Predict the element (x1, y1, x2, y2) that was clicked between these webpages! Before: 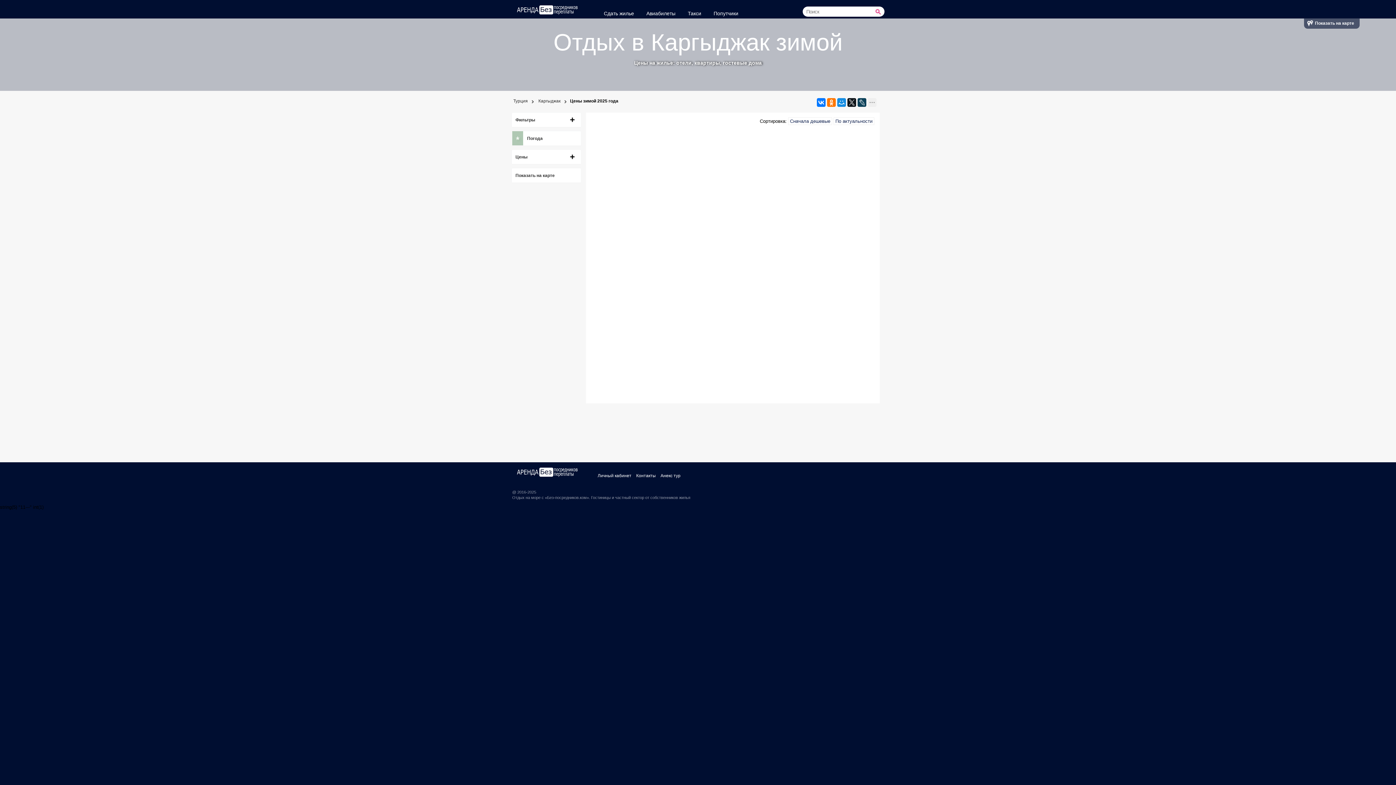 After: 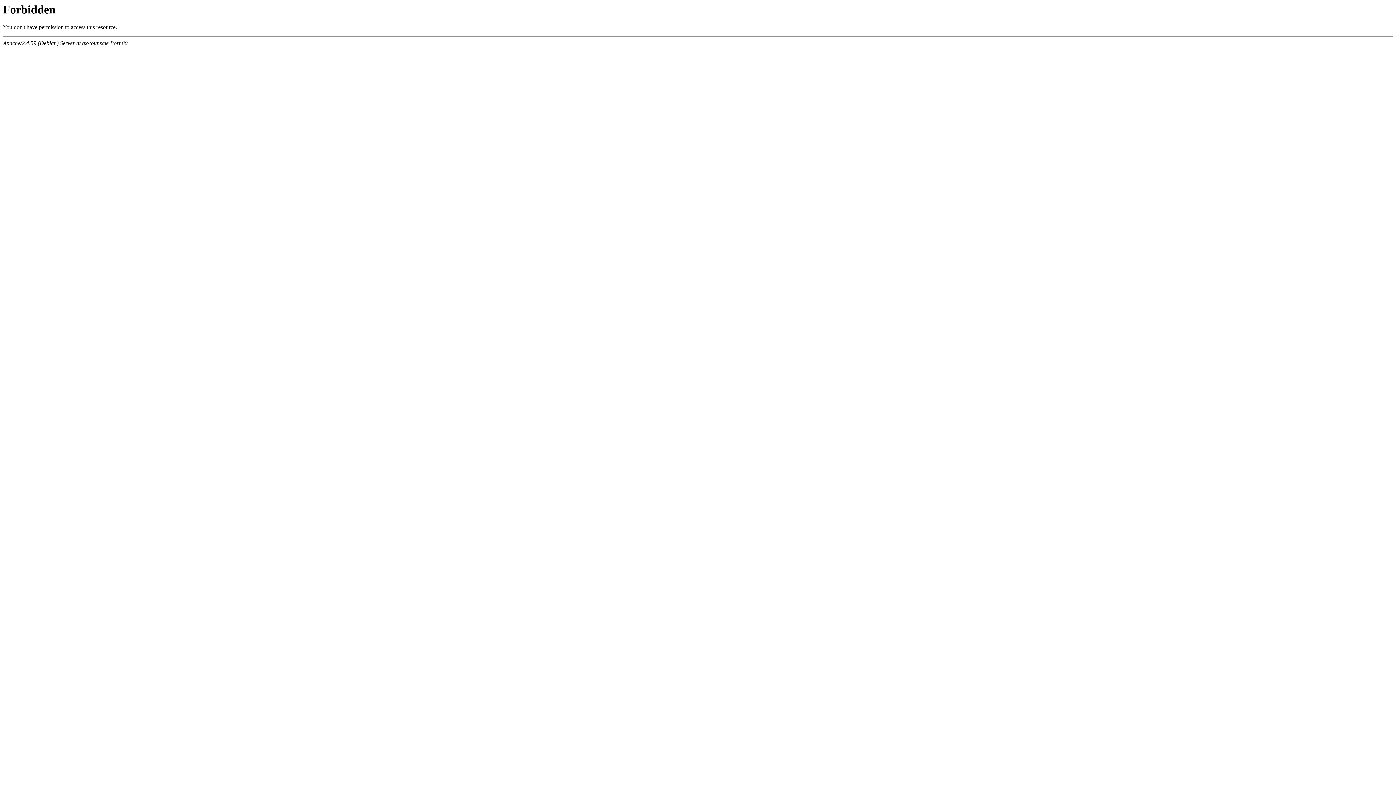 Action: bbox: (660, 473, 680, 478) label: Анекс тур